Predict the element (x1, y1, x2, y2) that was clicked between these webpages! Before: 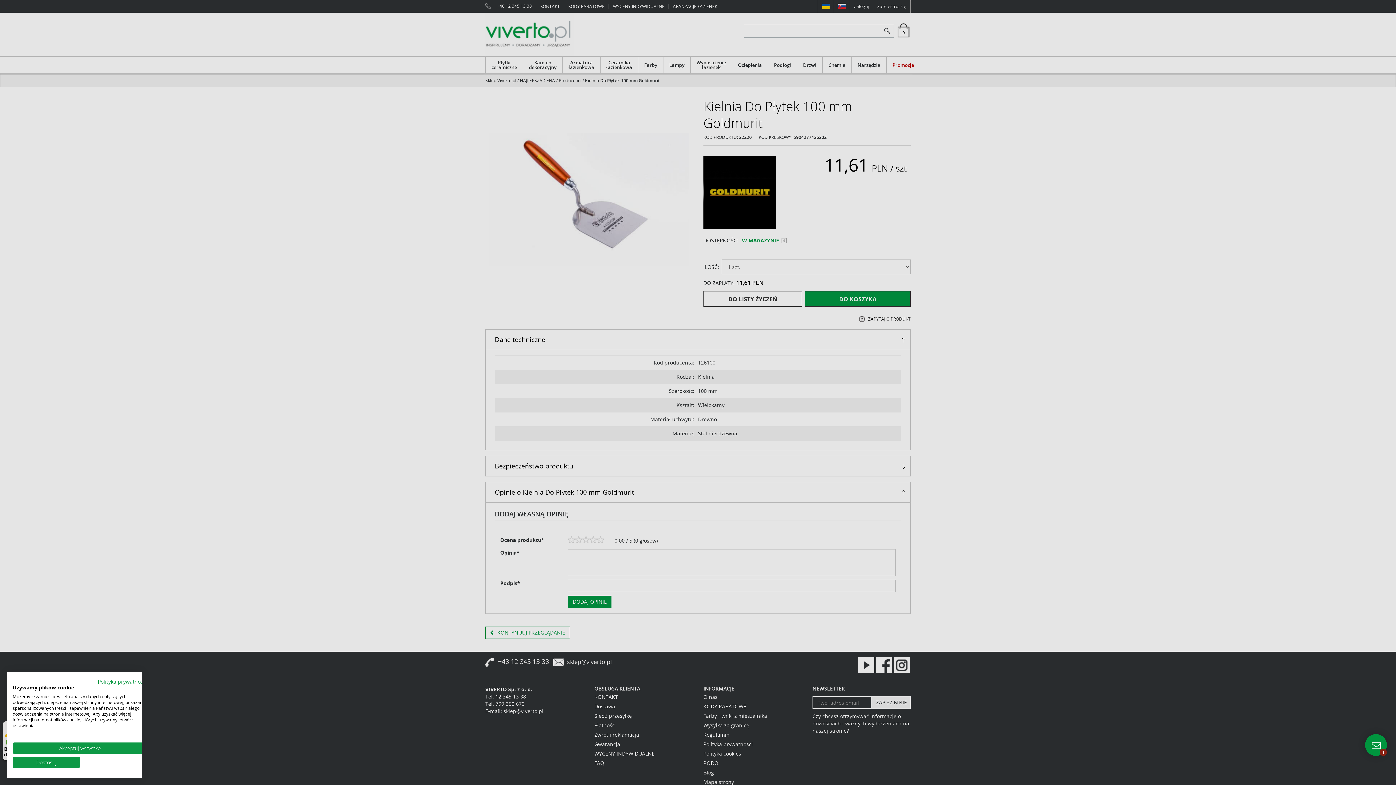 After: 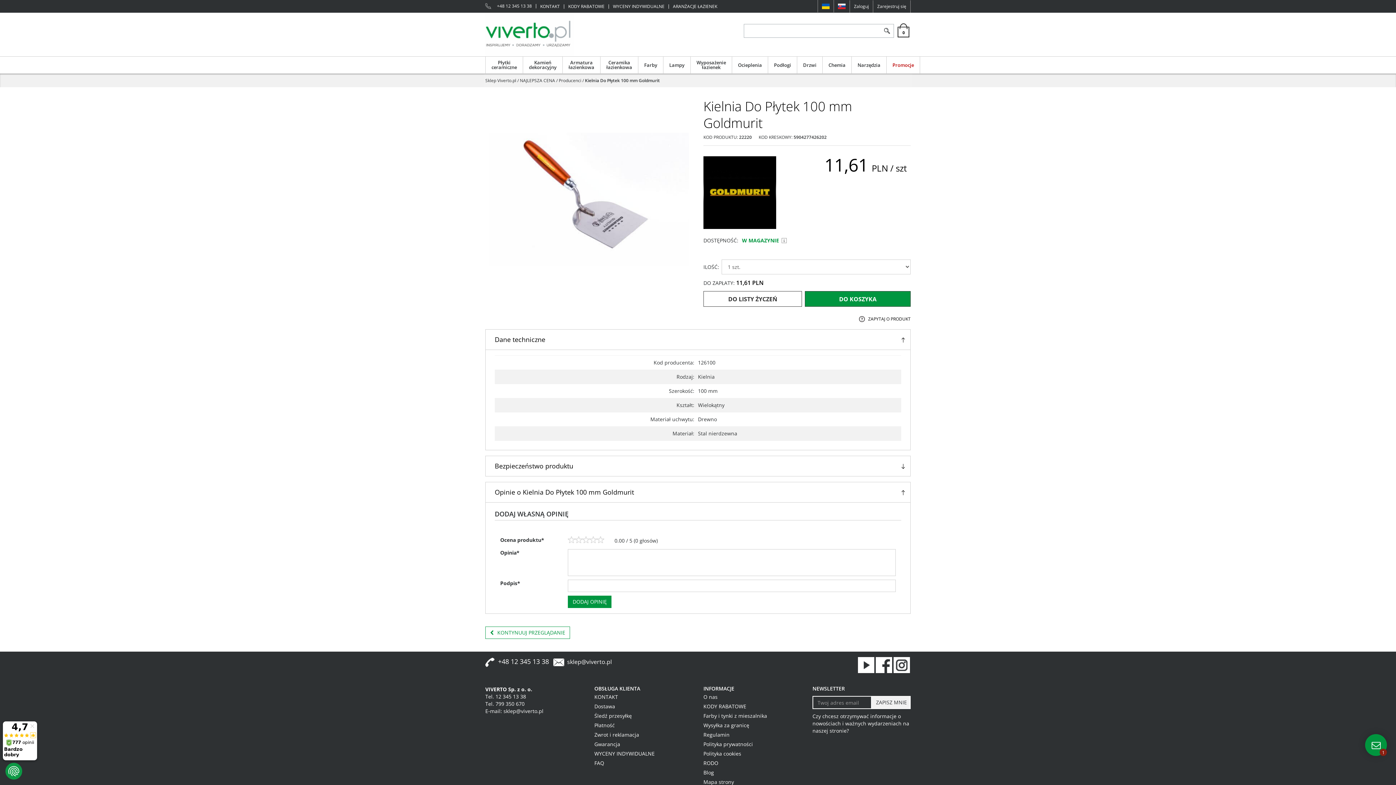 Action: bbox: (12, 742, 147, 754) label: Zaakceptuj wszystkie cookies